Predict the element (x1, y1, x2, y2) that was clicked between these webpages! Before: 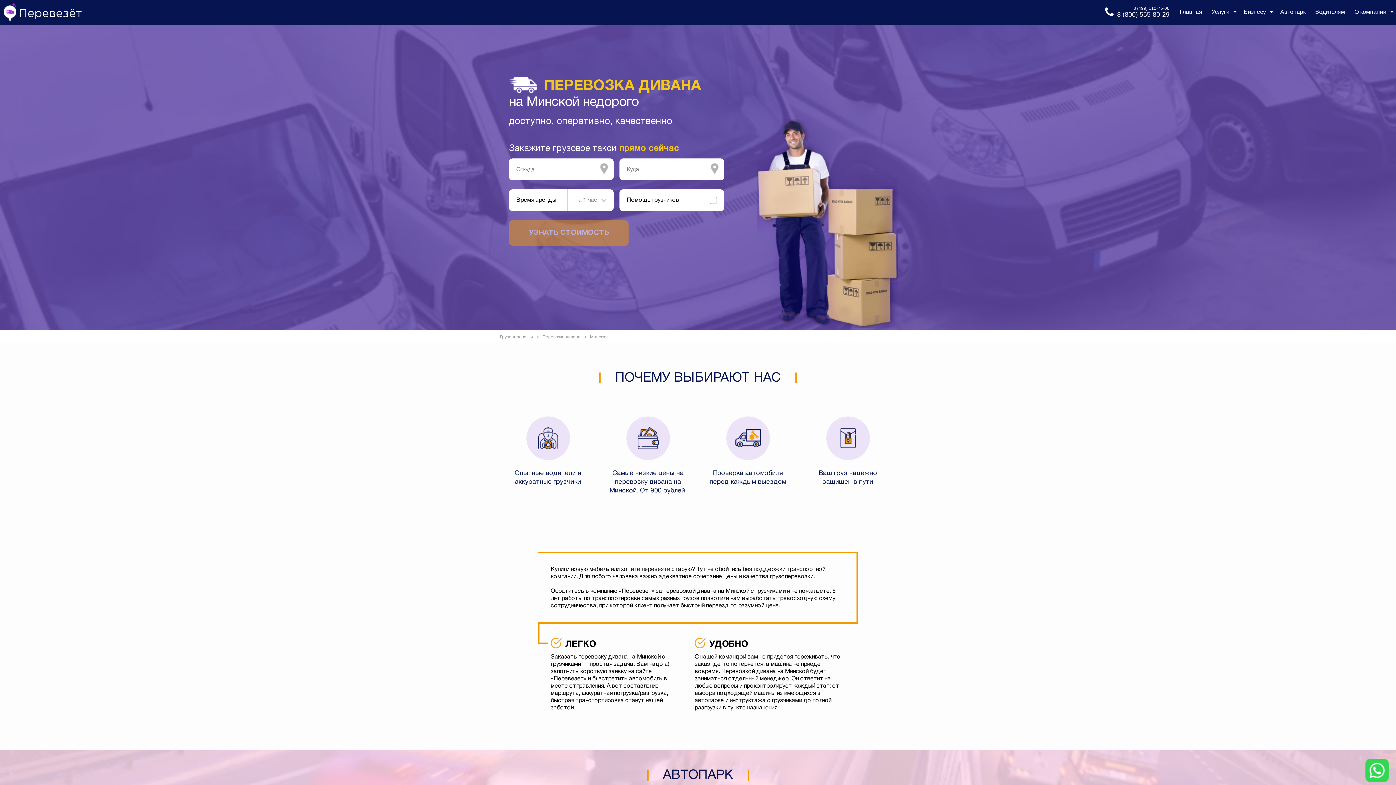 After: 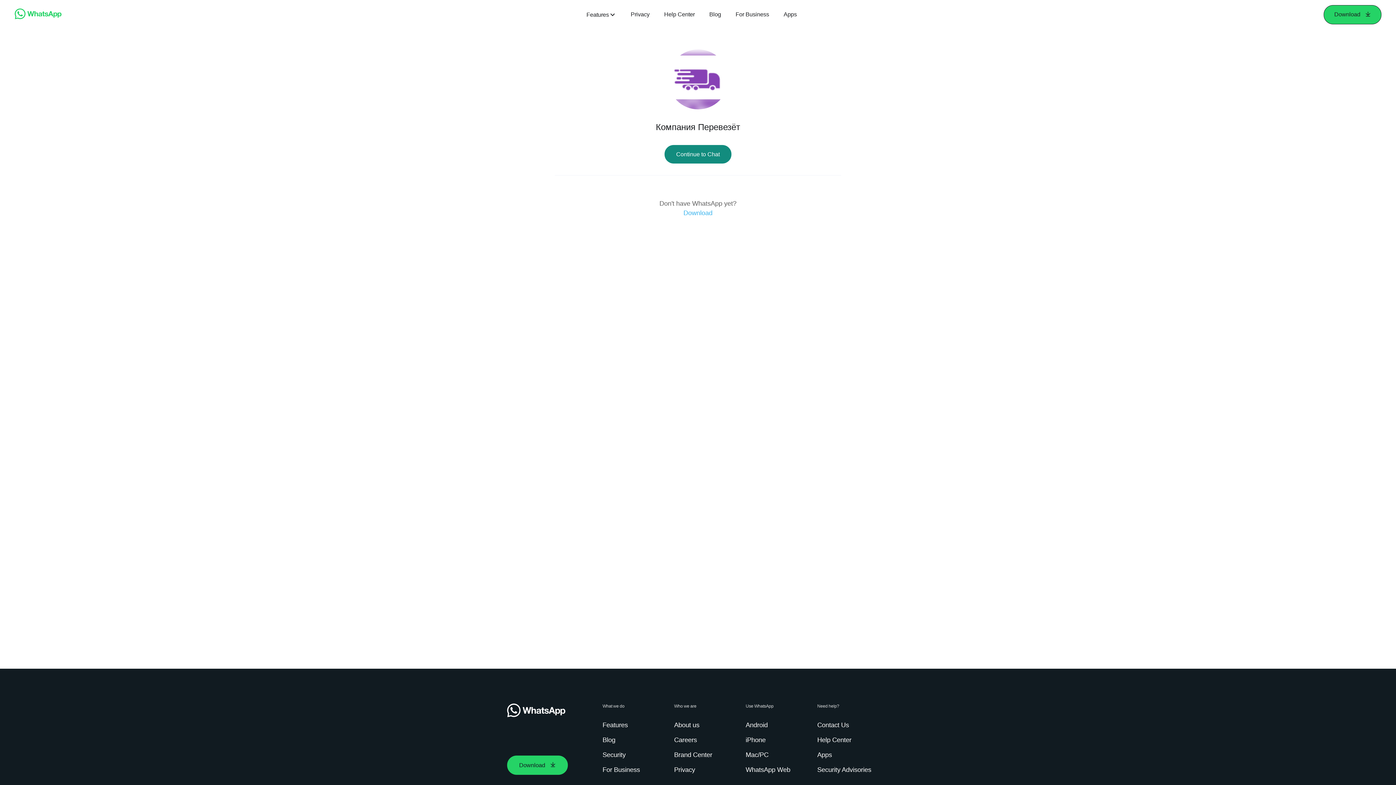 Action: bbox: (1365, 759, 1389, 784)